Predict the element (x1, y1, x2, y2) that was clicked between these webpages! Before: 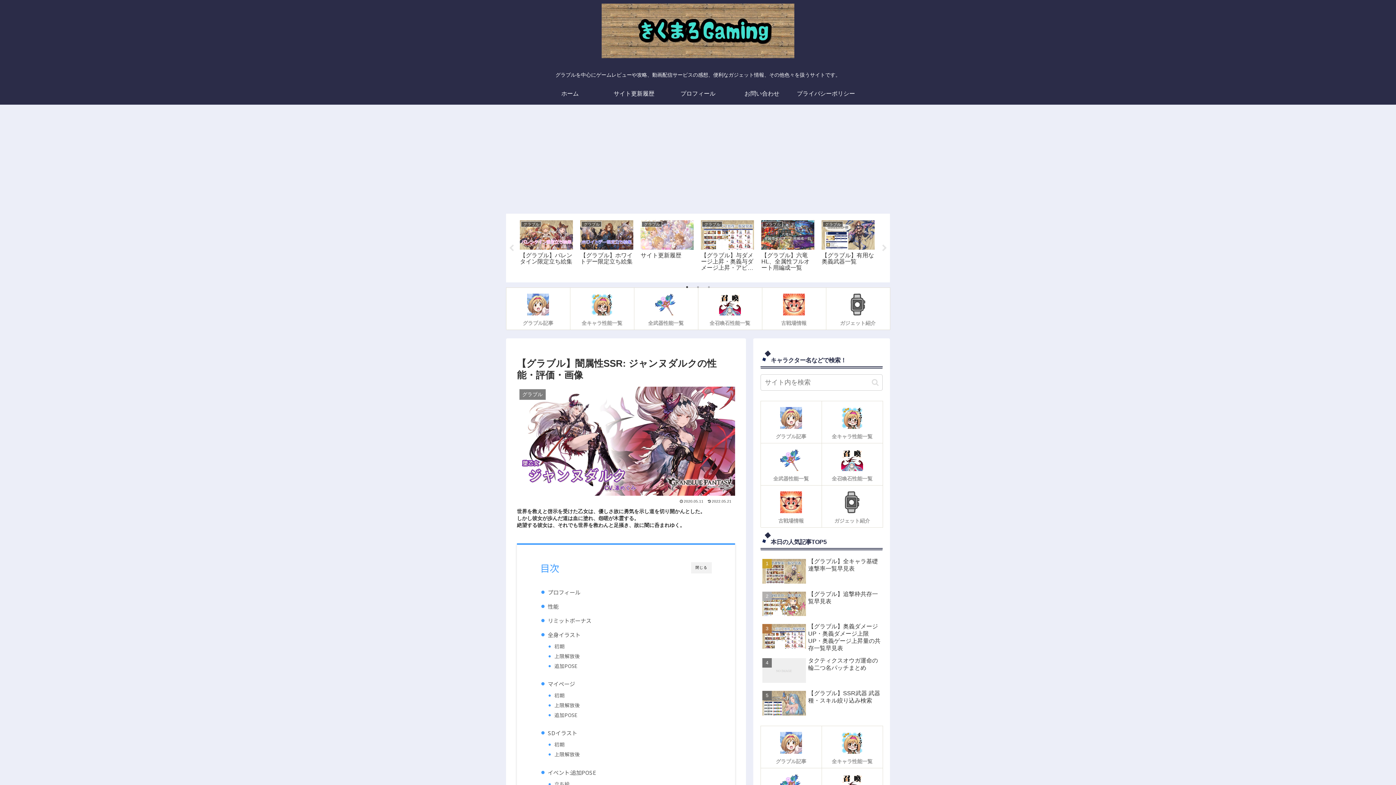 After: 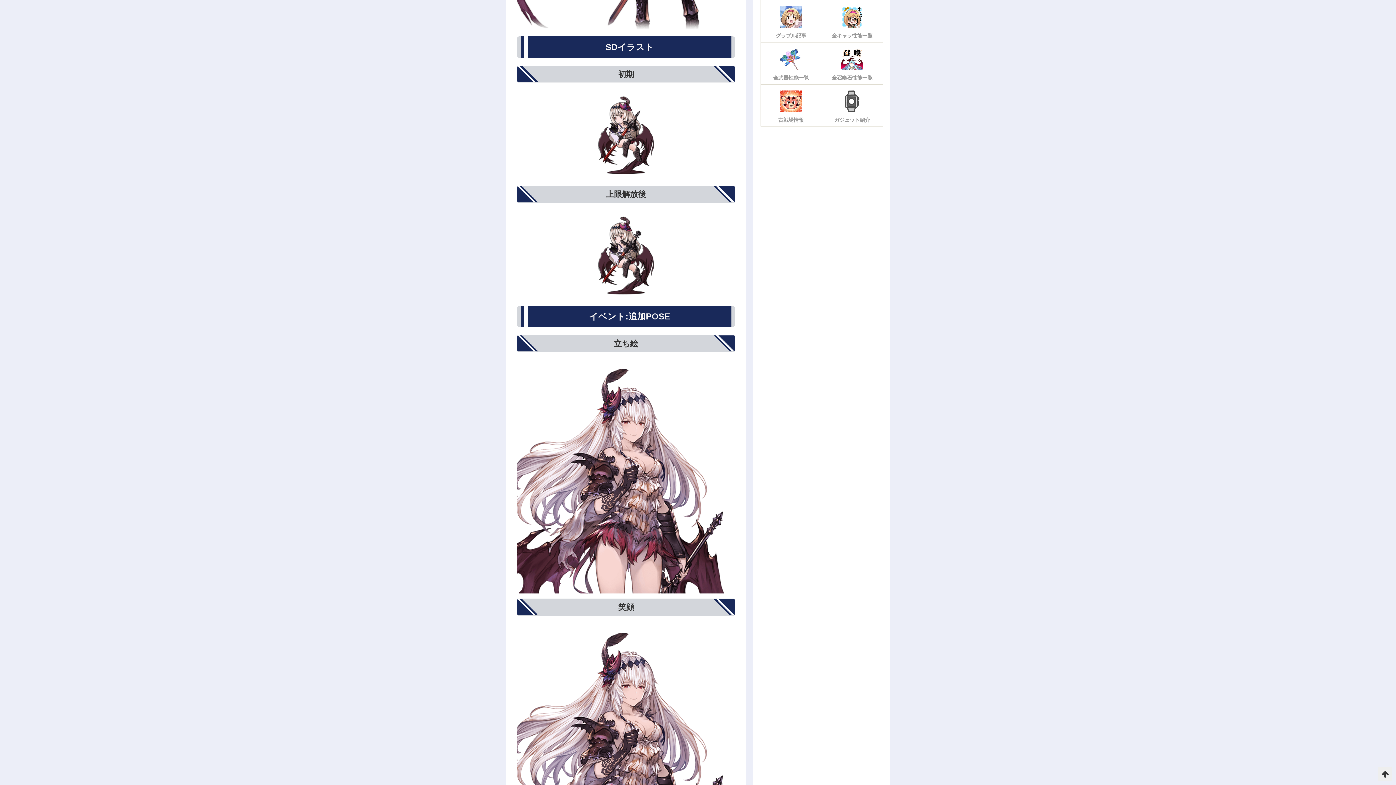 Action: bbox: (547, 729, 577, 737) label: SDイラスト